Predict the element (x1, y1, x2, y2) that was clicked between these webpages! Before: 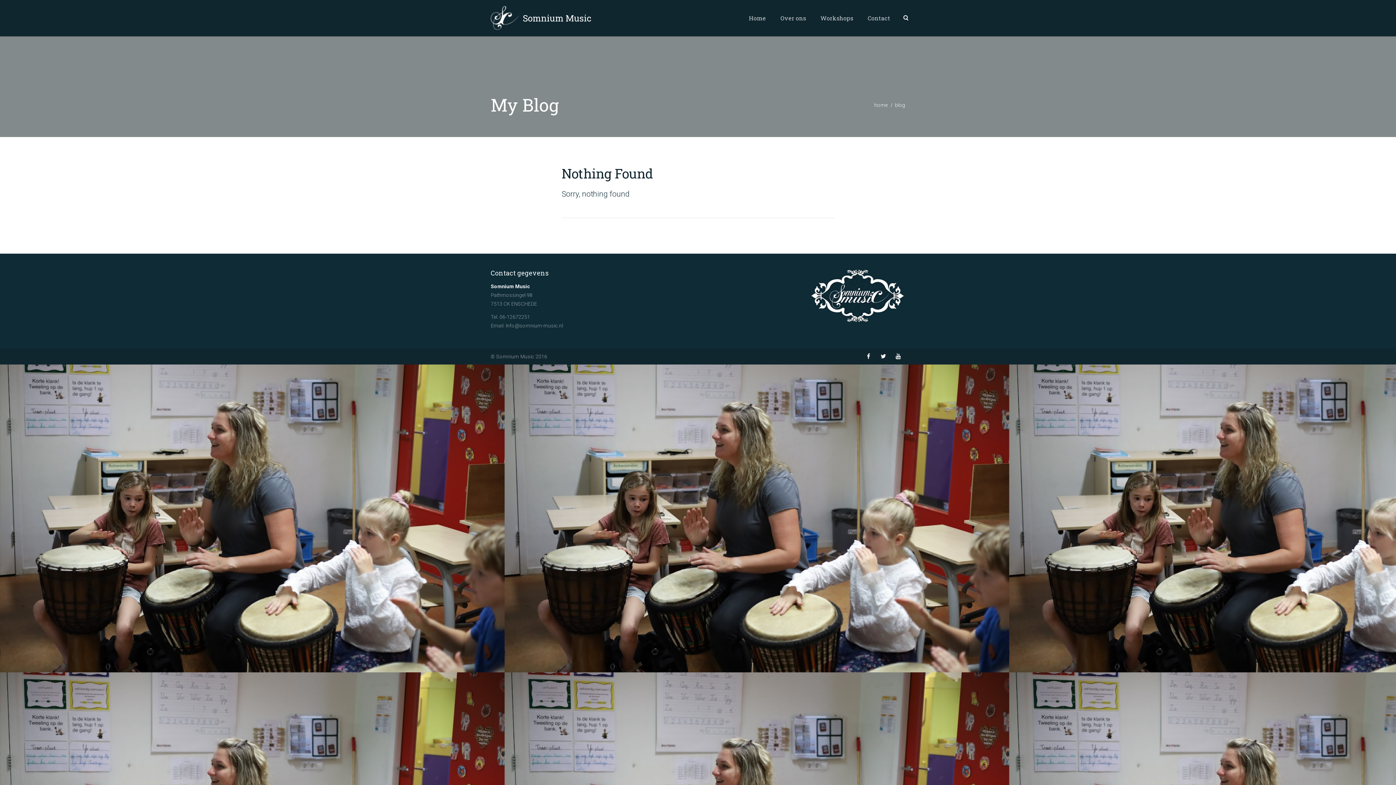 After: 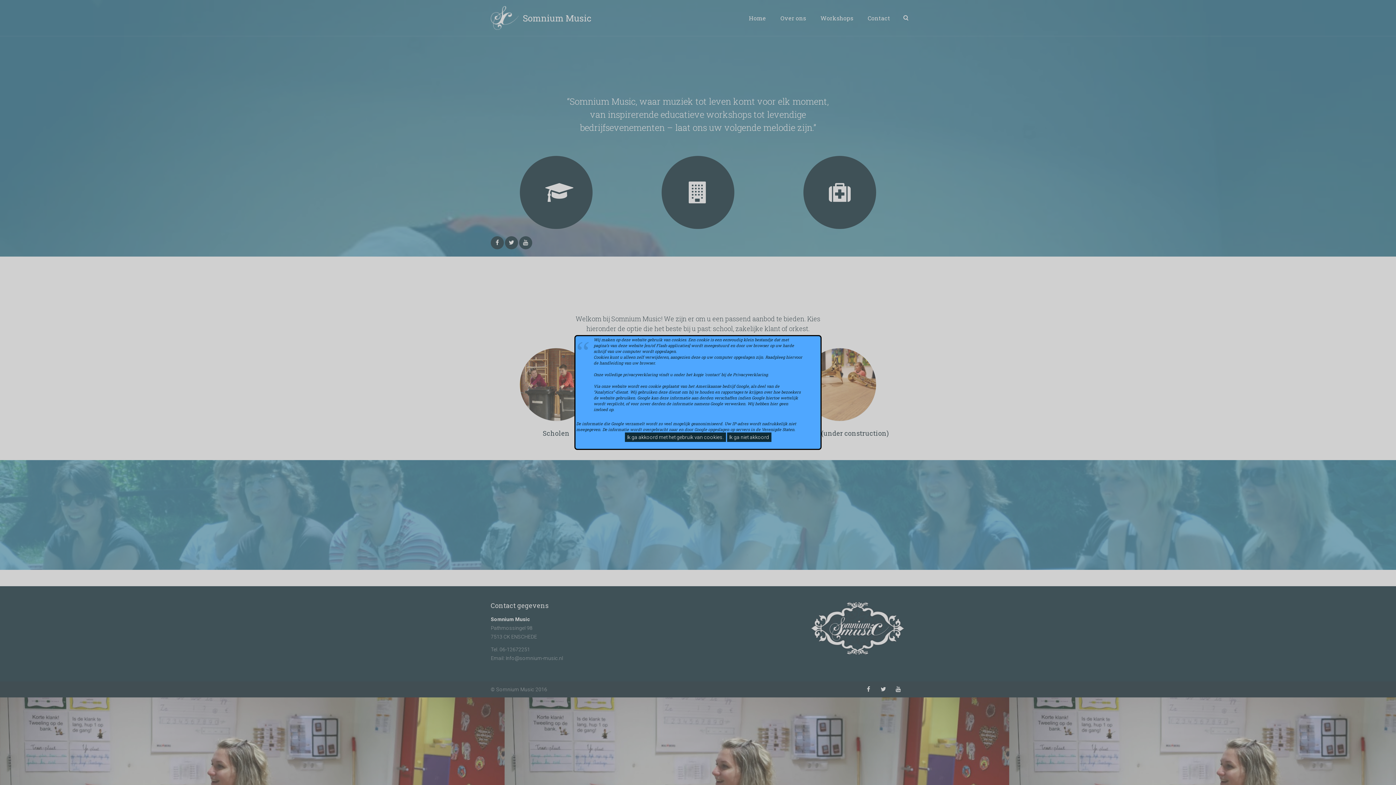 Action: bbox: (490, 0, 591, 36) label:  Somnium Music